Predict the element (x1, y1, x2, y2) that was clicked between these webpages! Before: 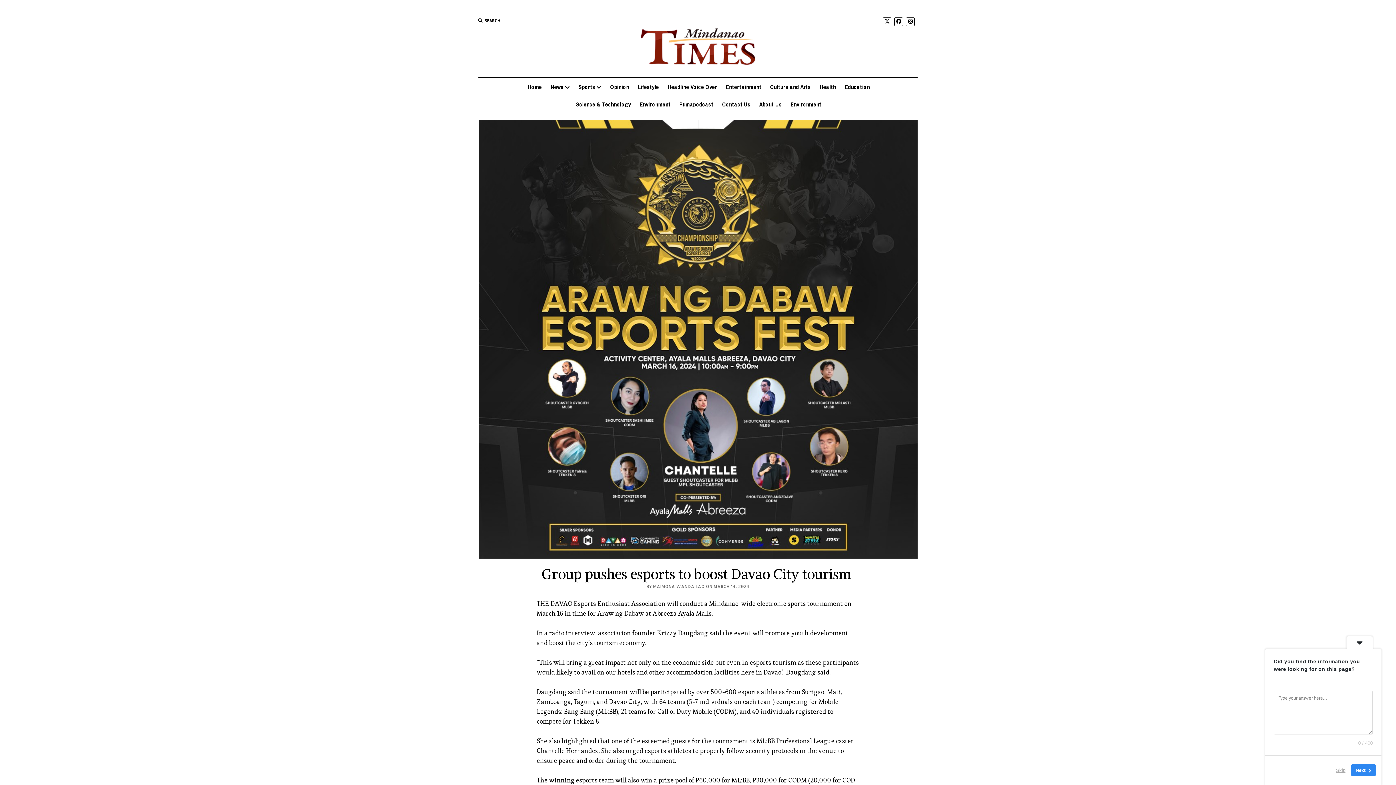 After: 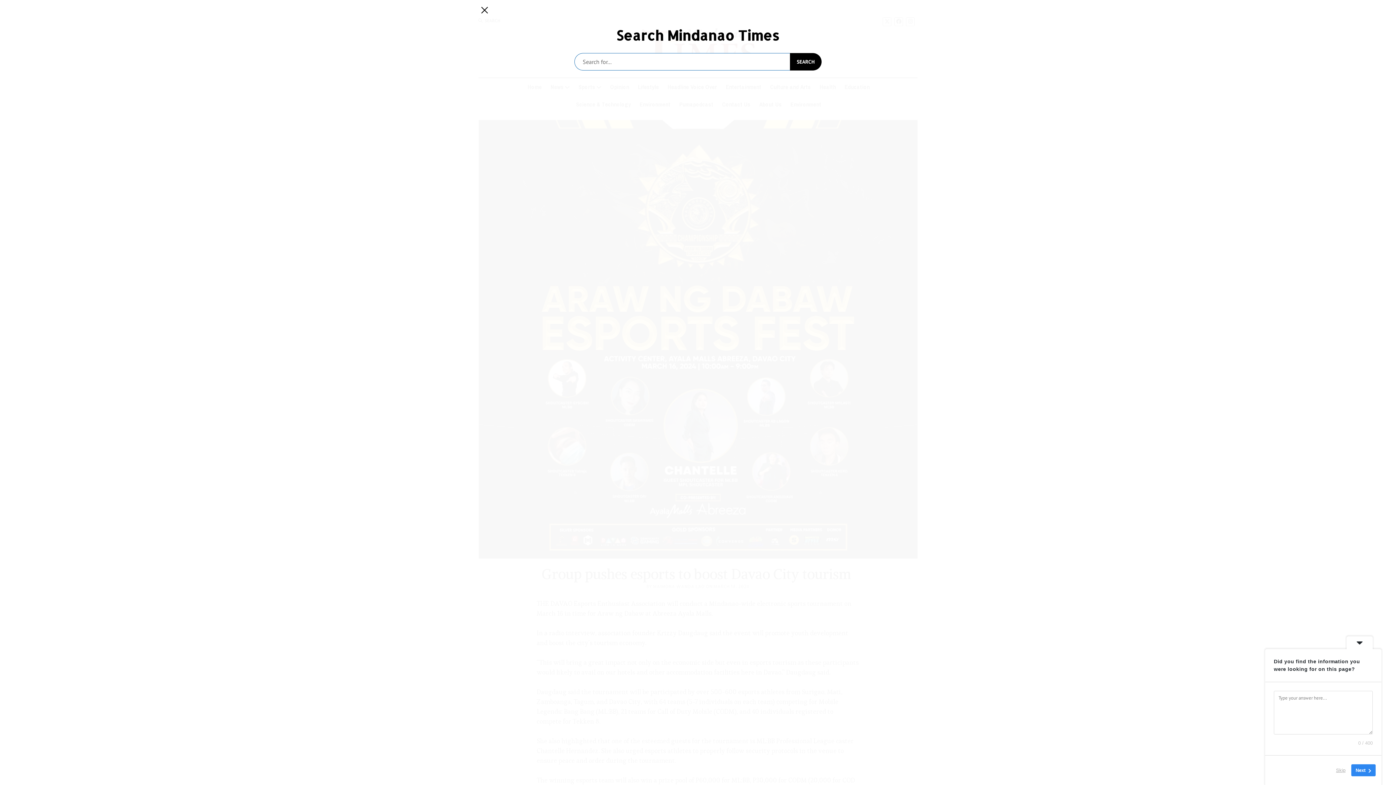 Action: bbox: (478, 17, 500, 24) label: SEARCH